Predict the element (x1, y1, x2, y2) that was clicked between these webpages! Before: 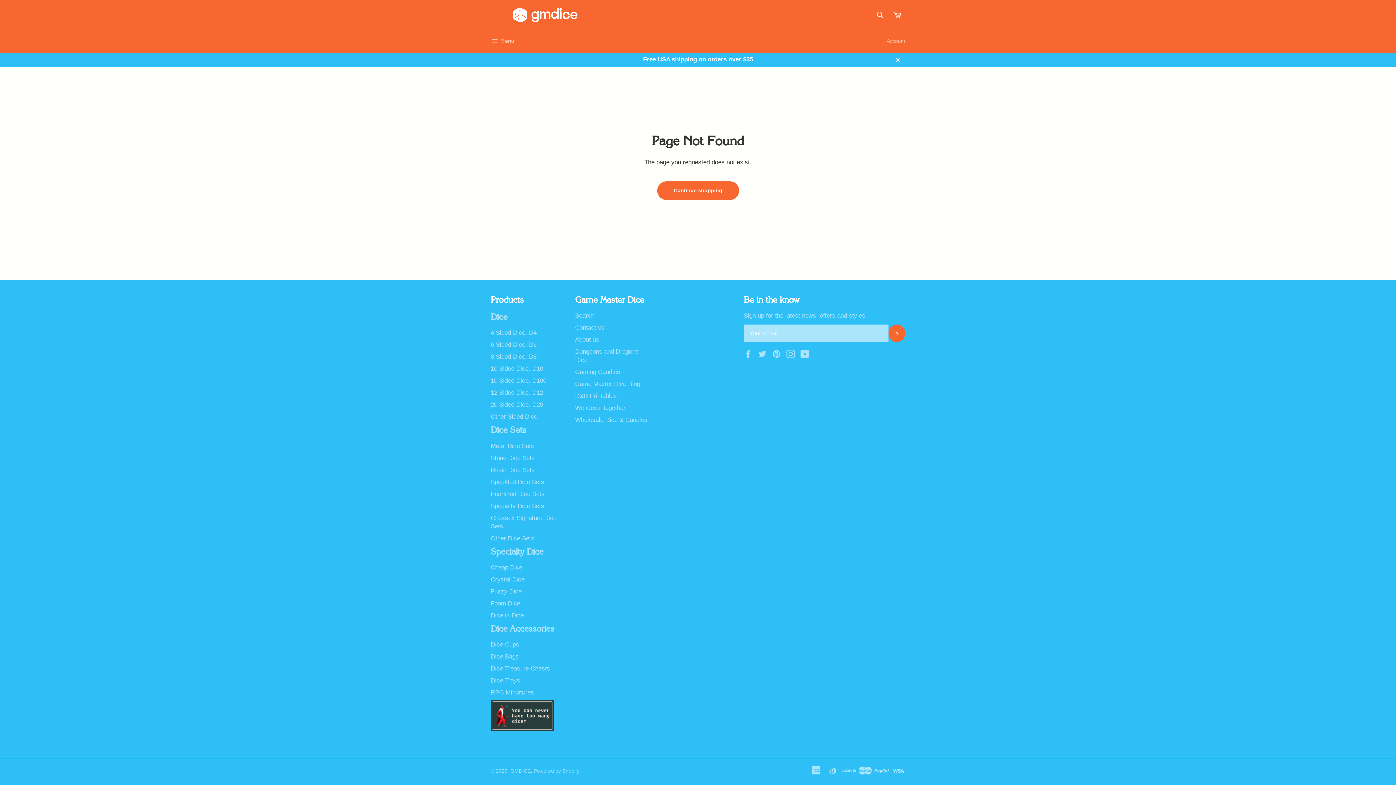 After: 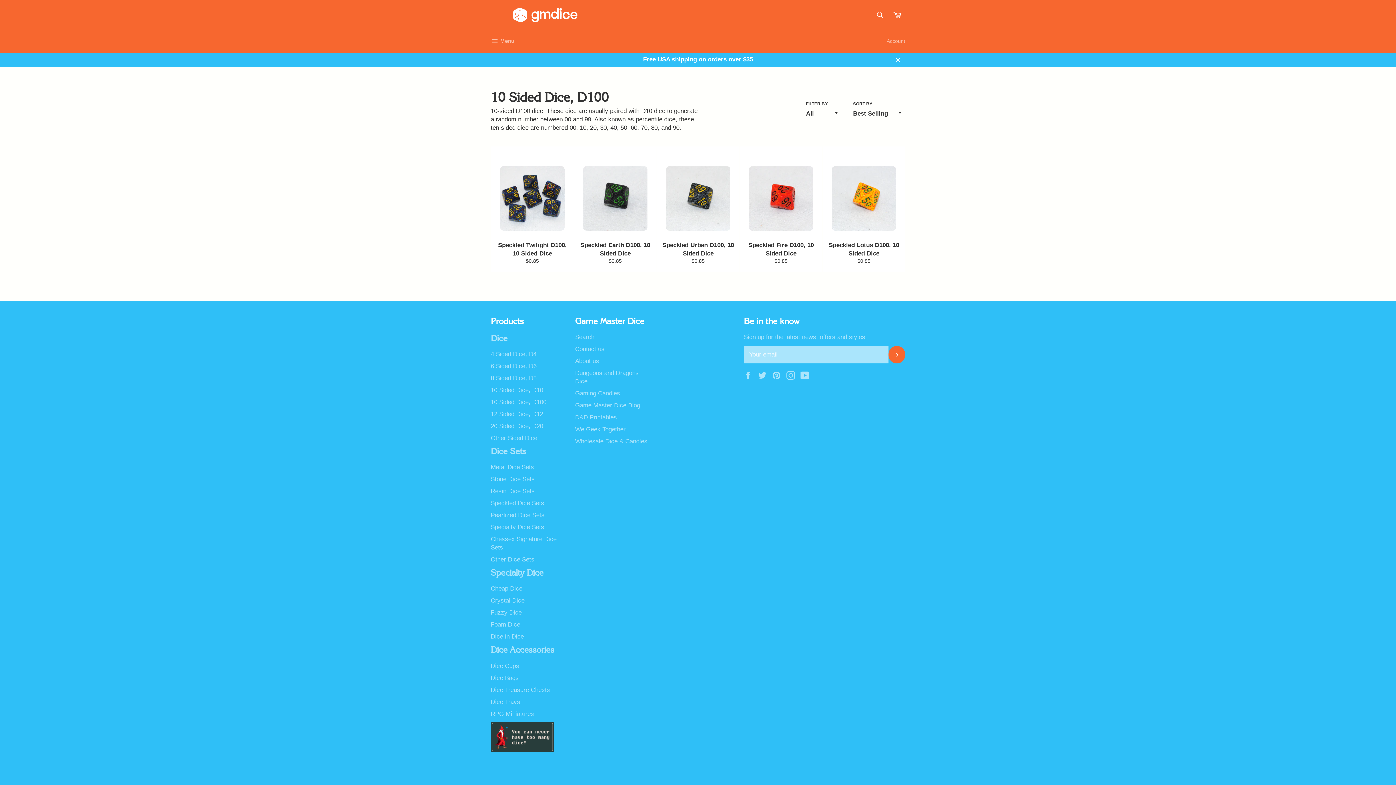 Action: bbox: (490, 377, 546, 384) label: 10 Sided Dice, D100